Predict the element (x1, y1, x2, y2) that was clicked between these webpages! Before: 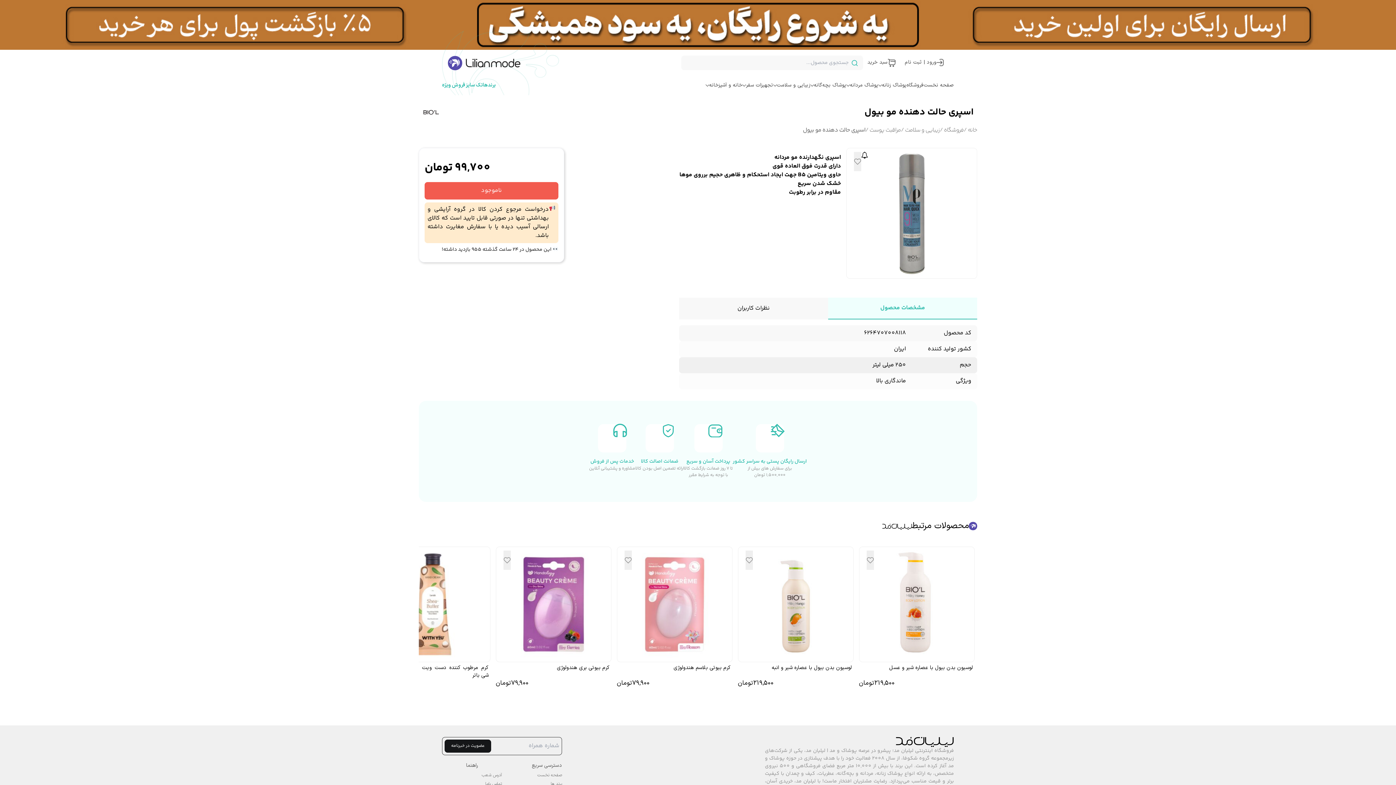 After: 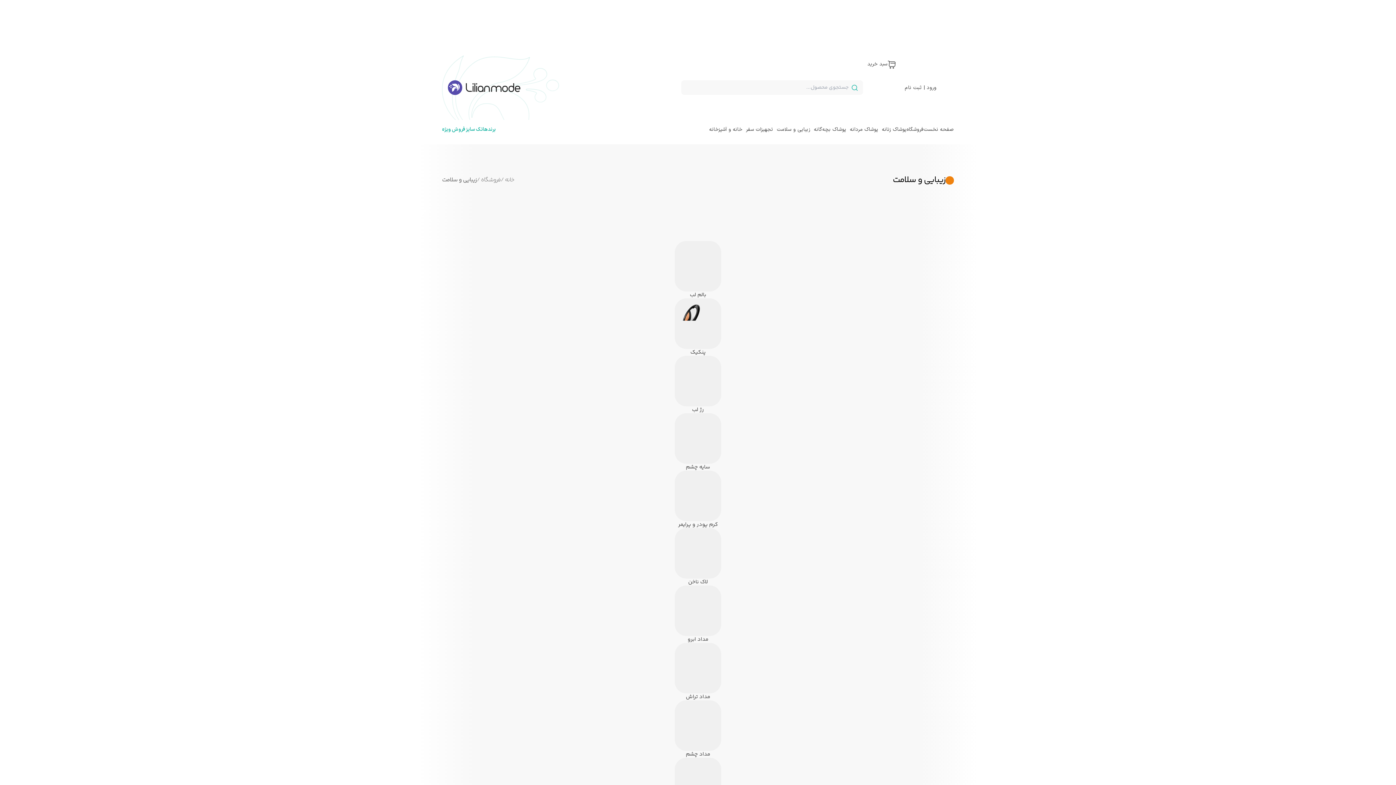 Action: bbox: (777, 81, 810, 92) label: mega-menu-links